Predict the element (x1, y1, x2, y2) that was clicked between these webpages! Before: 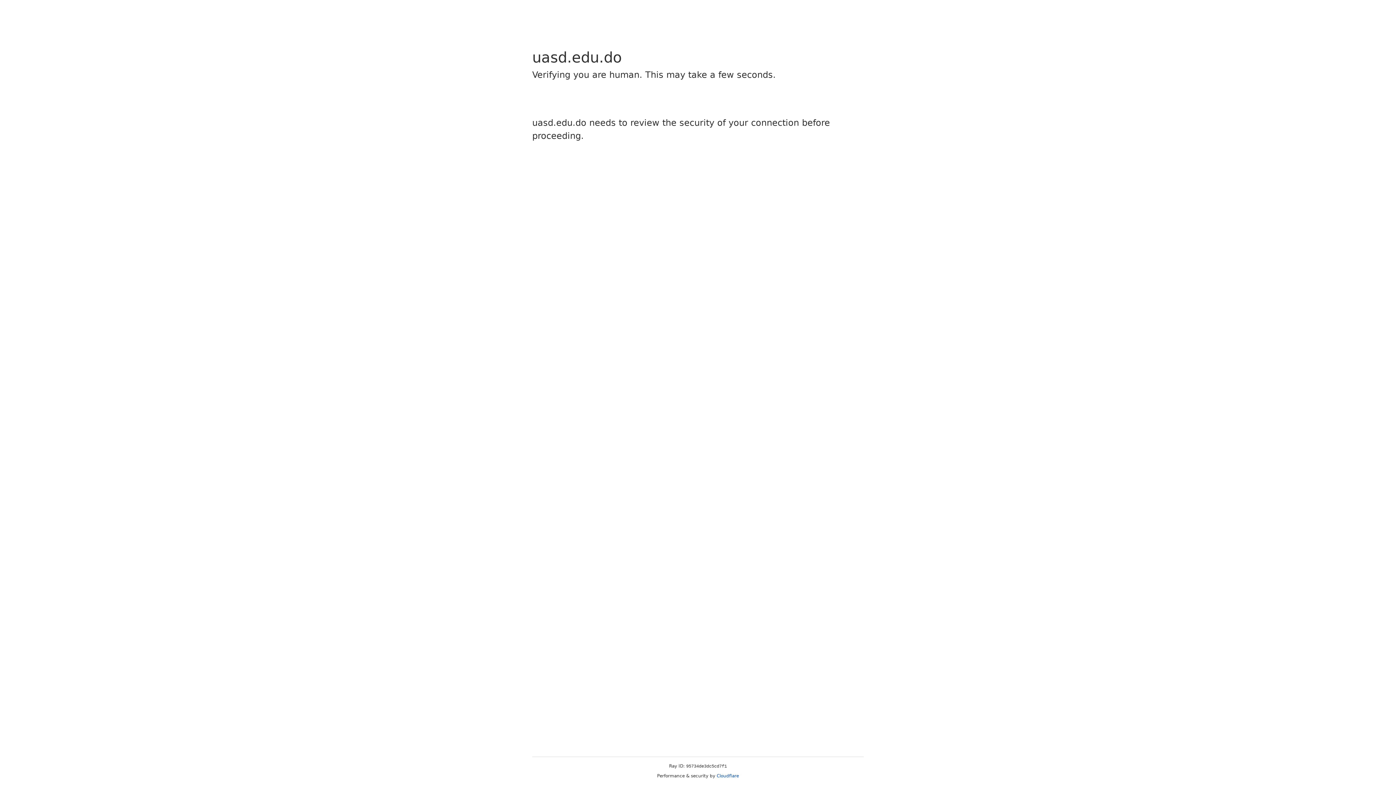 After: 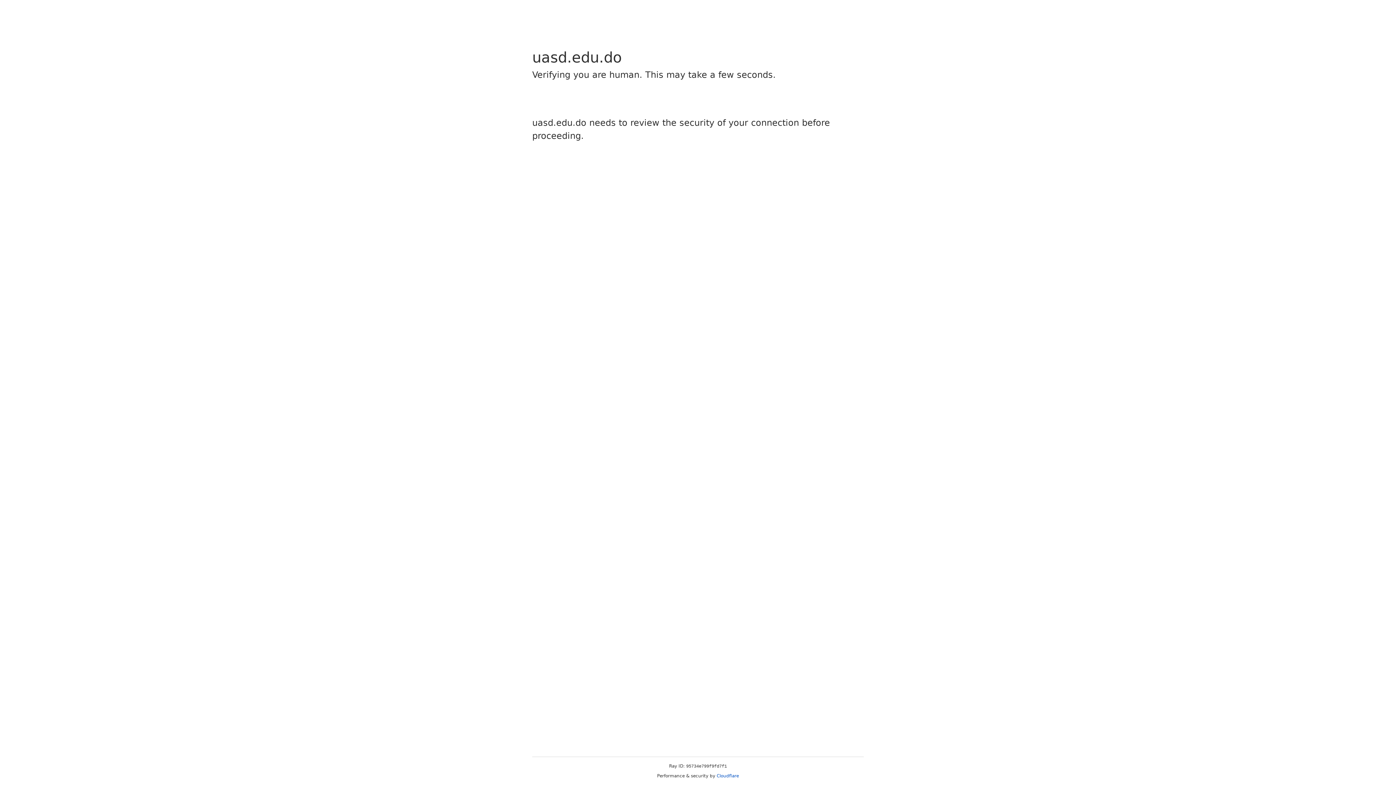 Action: bbox: (716, 773, 739, 778) label: Cloudflare